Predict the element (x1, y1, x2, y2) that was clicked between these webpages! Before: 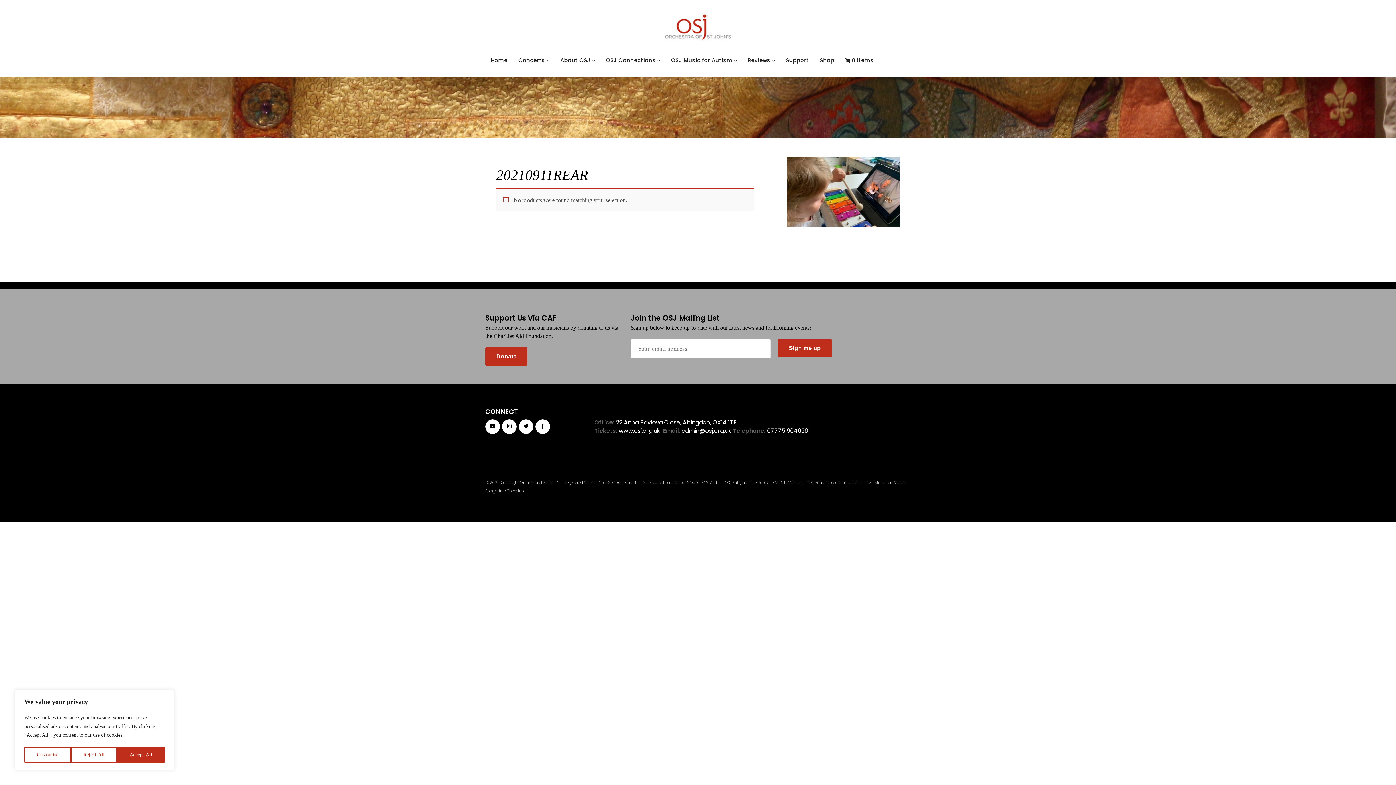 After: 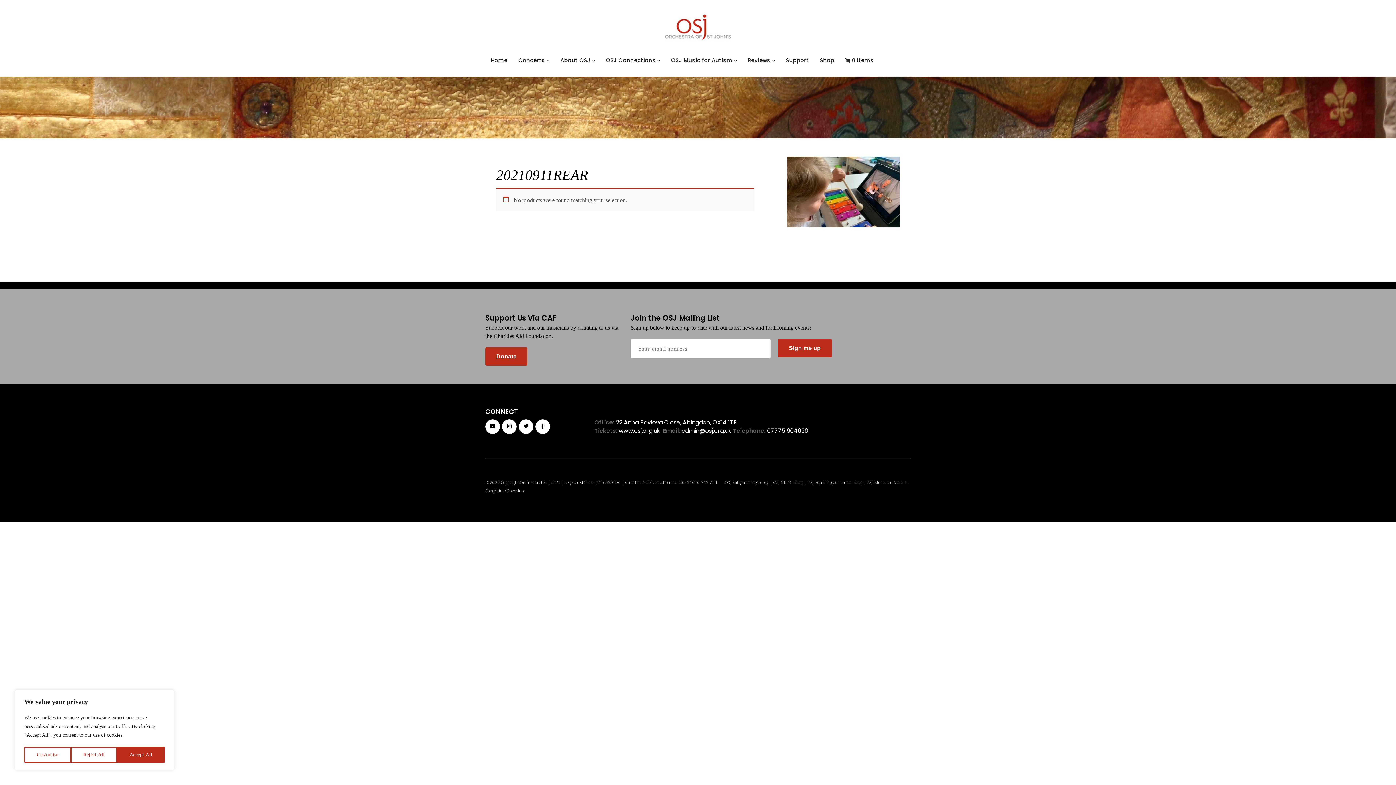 Action: bbox: (773, 479, 802, 485) label: OSJ GDPR Policy